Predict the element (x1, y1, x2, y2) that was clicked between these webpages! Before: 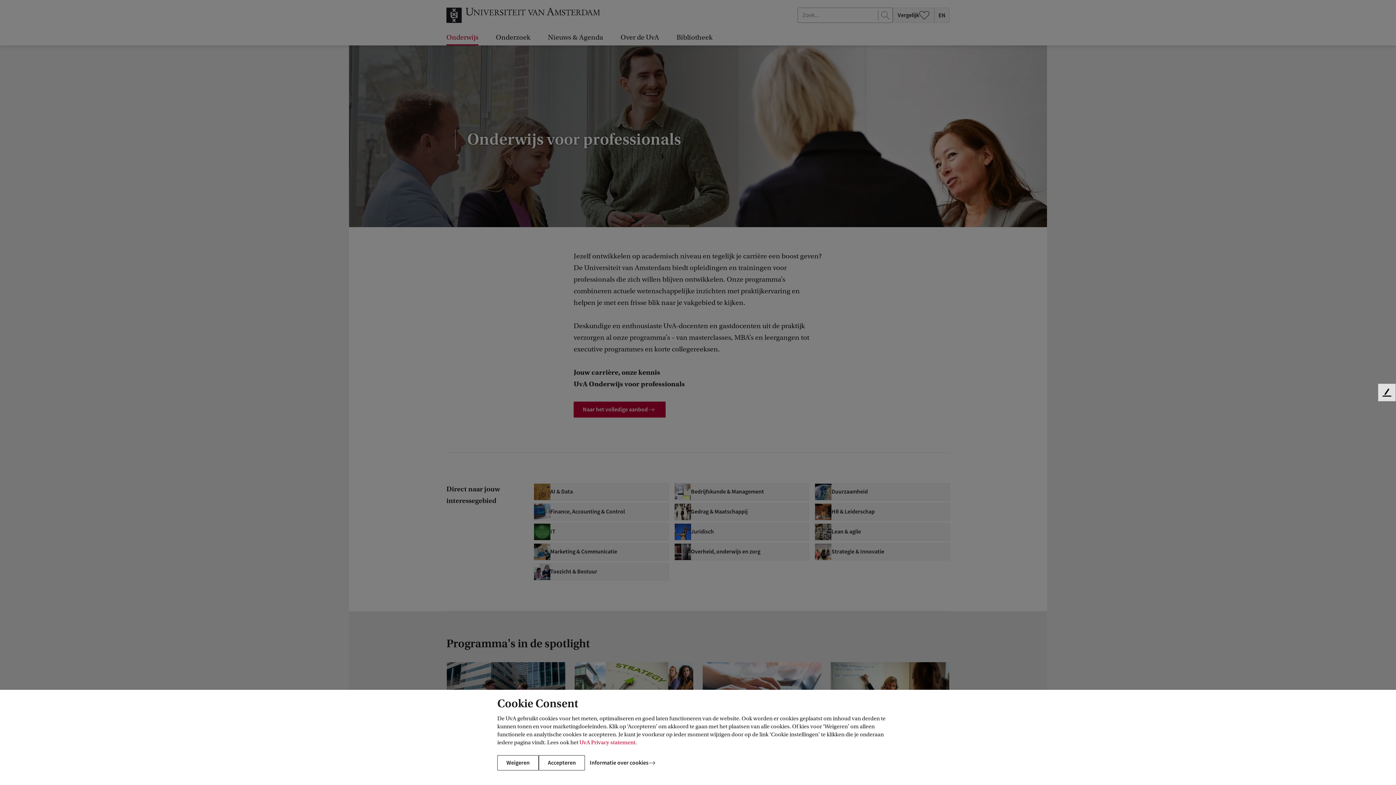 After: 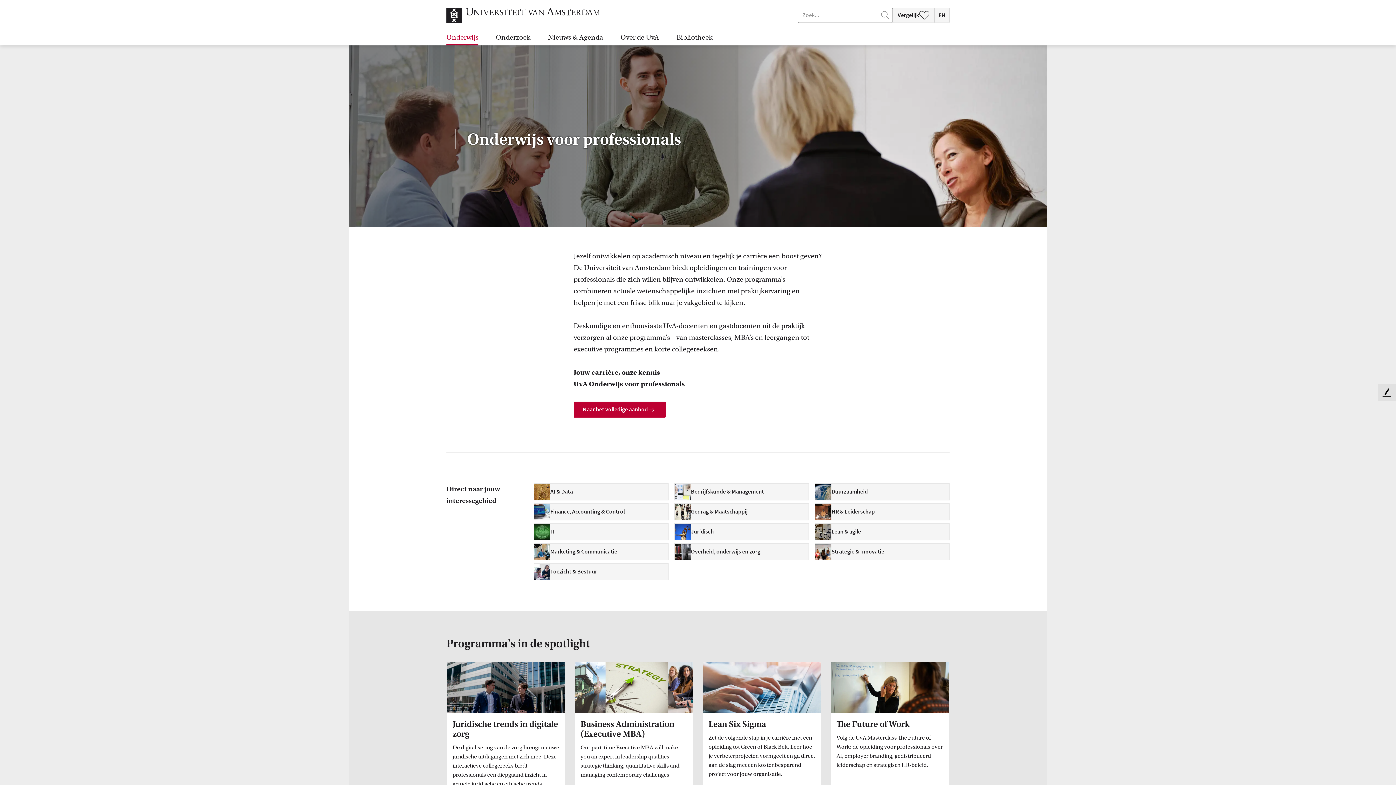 Action: bbox: (497, 755, 538, 770) label: Weigeren